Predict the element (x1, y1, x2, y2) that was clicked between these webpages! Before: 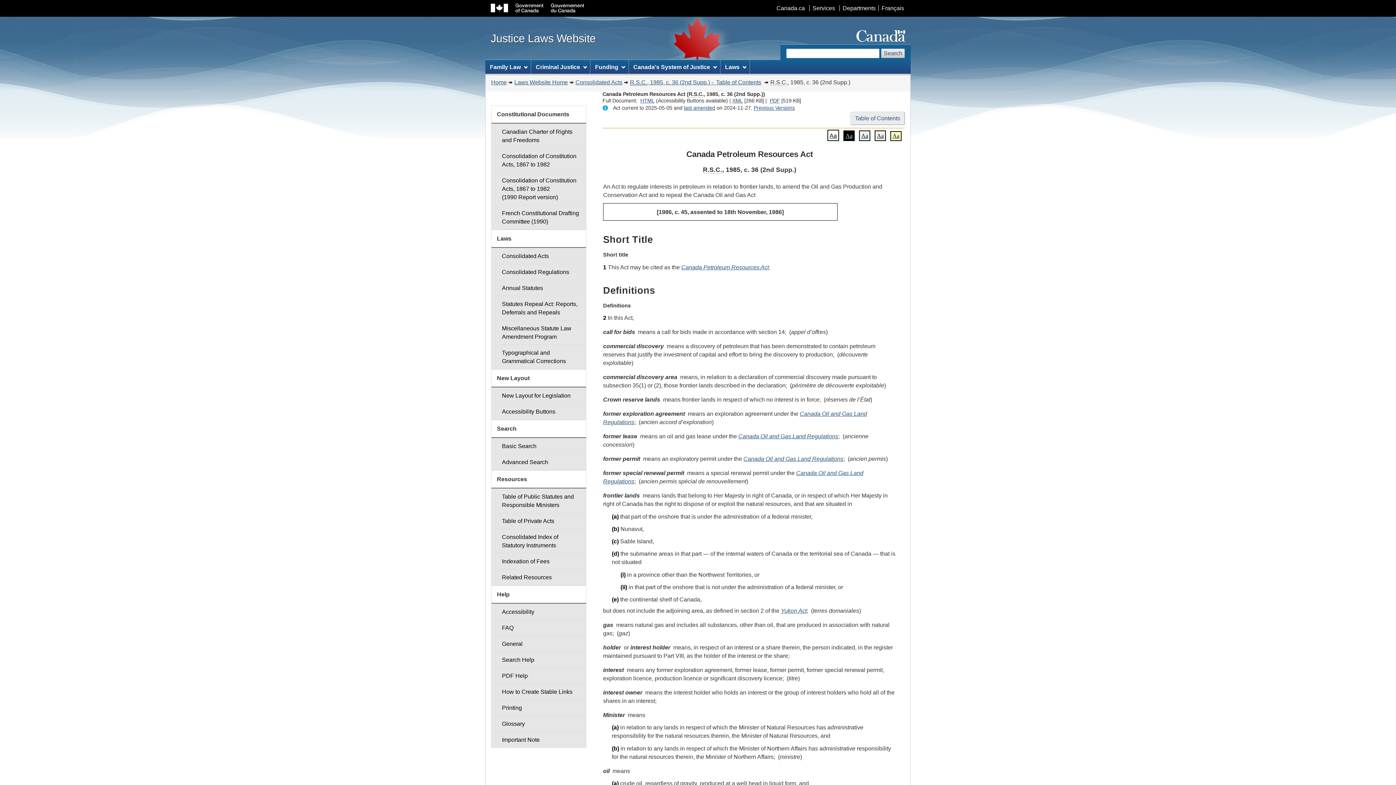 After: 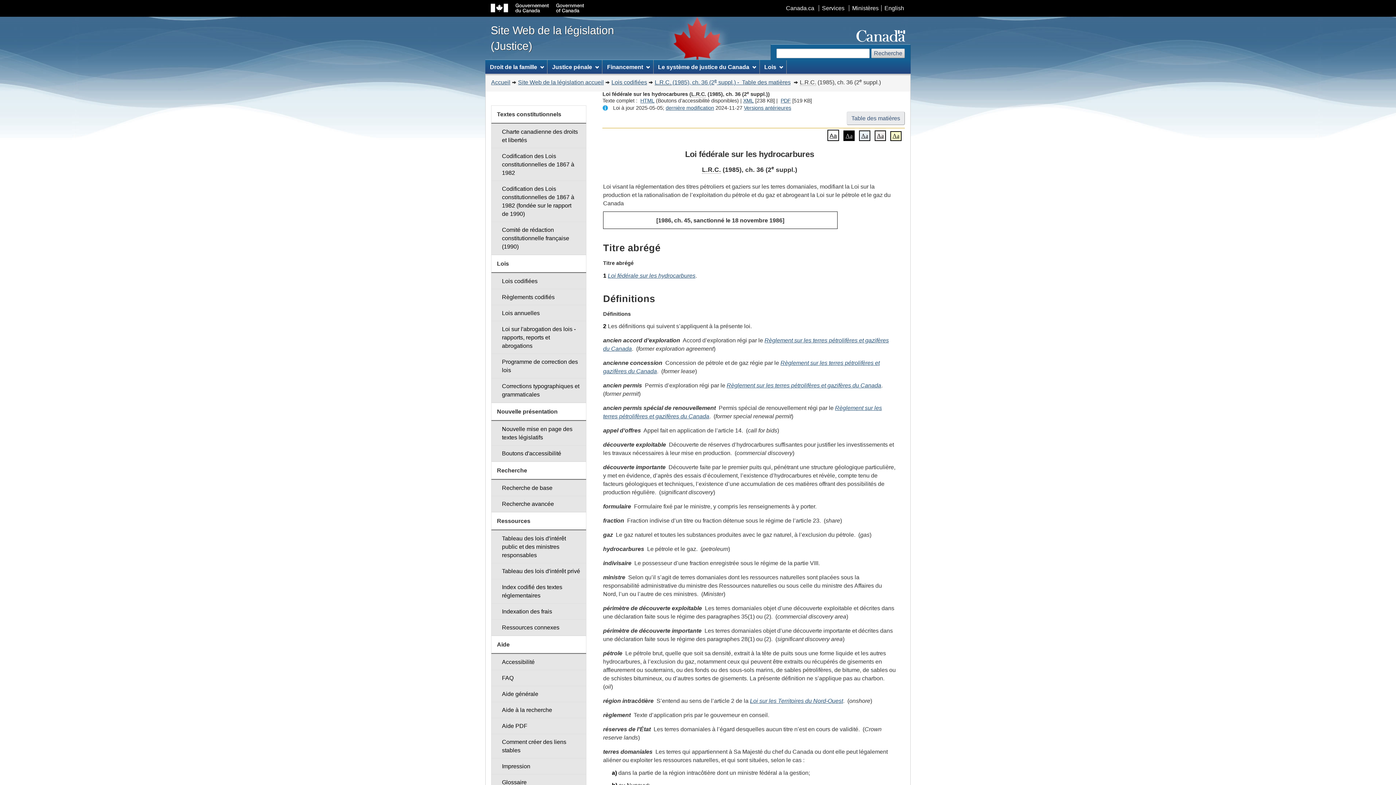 Action: bbox: (878, 5, 907, 11) label: Français